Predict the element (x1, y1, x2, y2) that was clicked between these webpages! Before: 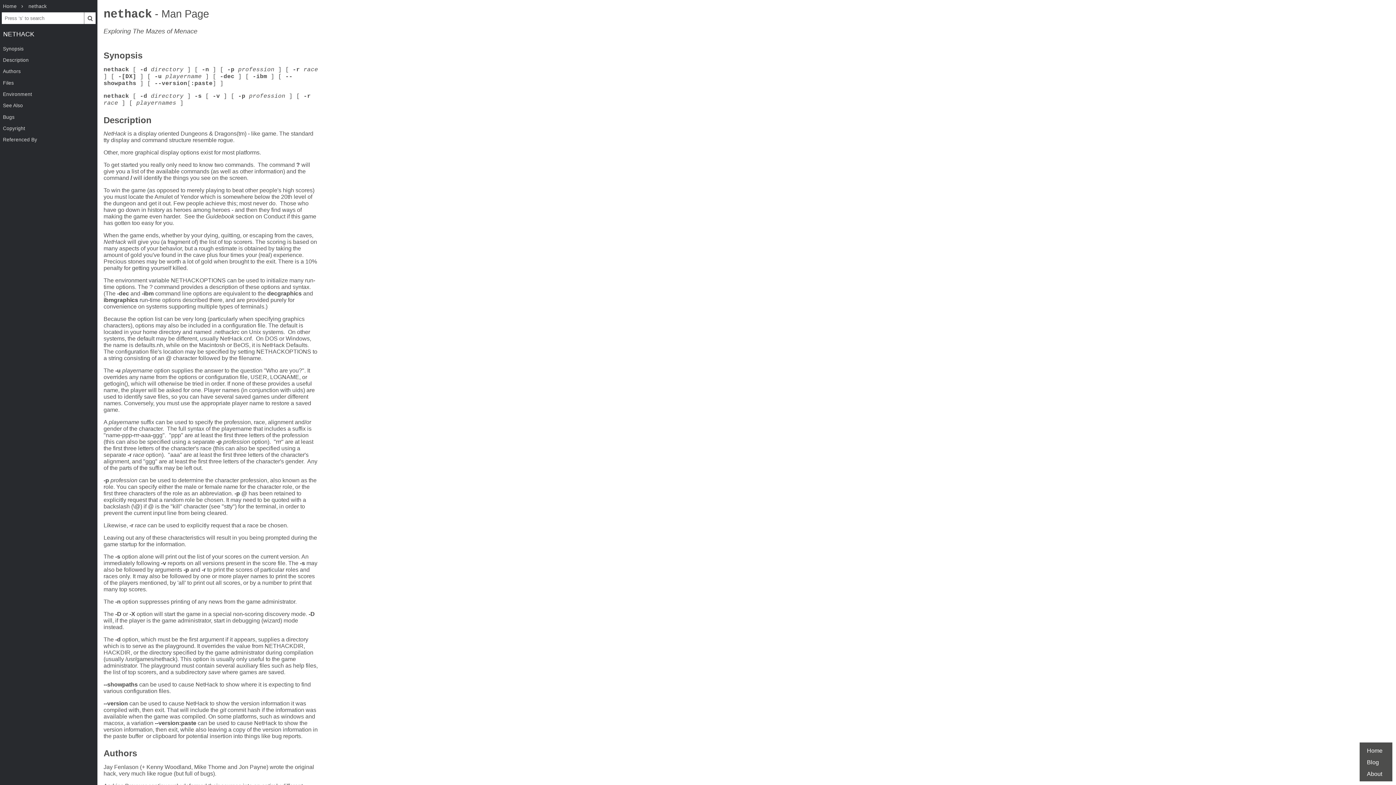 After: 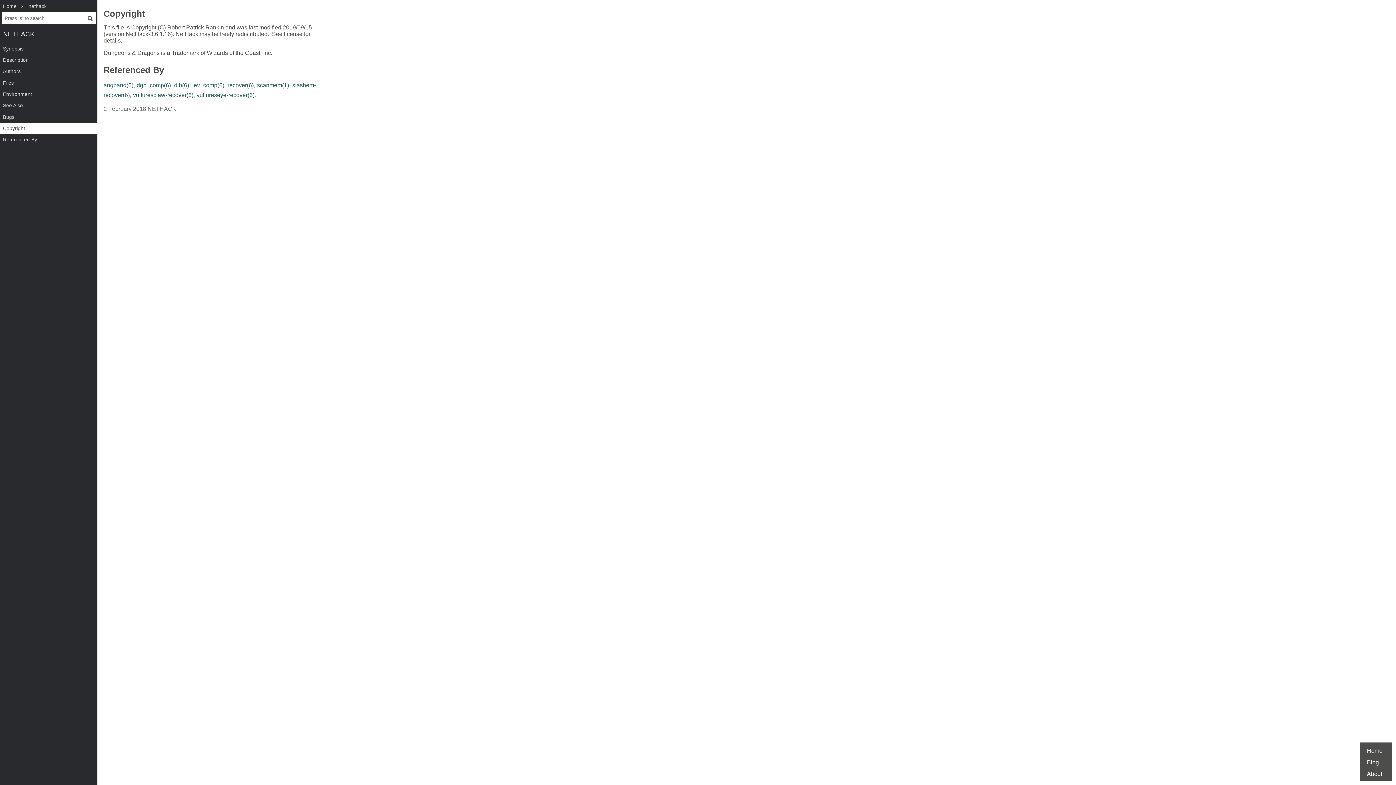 Action: label: Copyright bbox: (0, 122, 97, 134)